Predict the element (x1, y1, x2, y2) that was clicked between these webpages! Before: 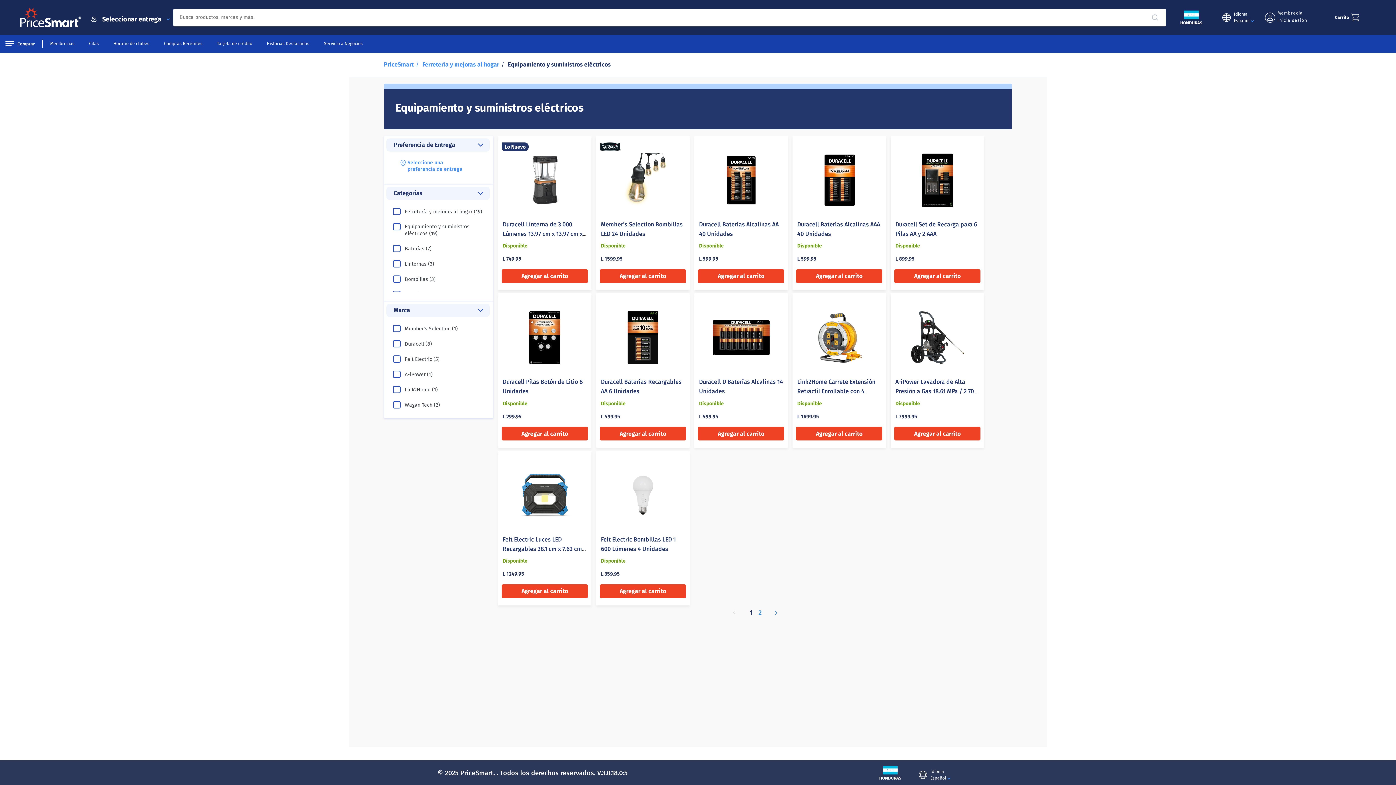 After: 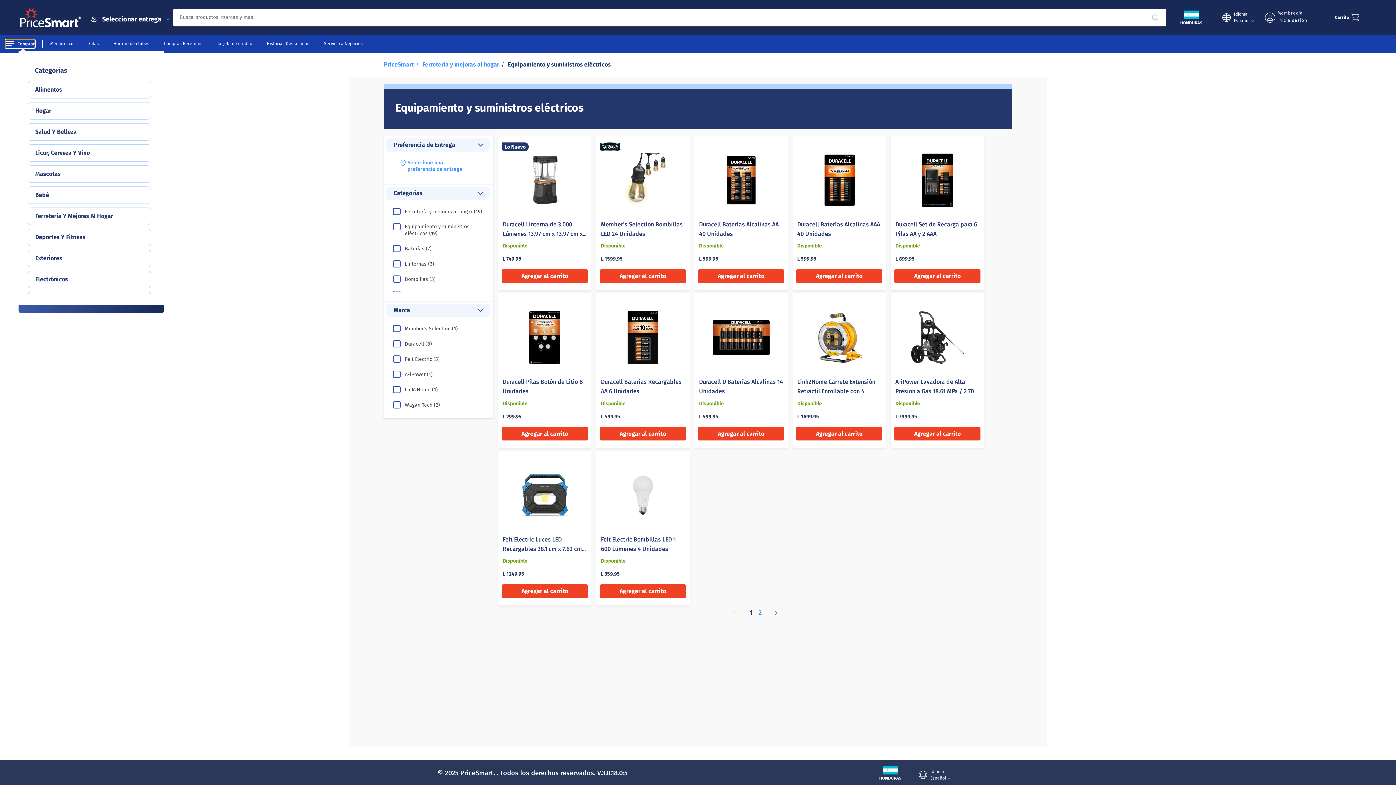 Action: bbox: (5, 39, 34, 48) label: button